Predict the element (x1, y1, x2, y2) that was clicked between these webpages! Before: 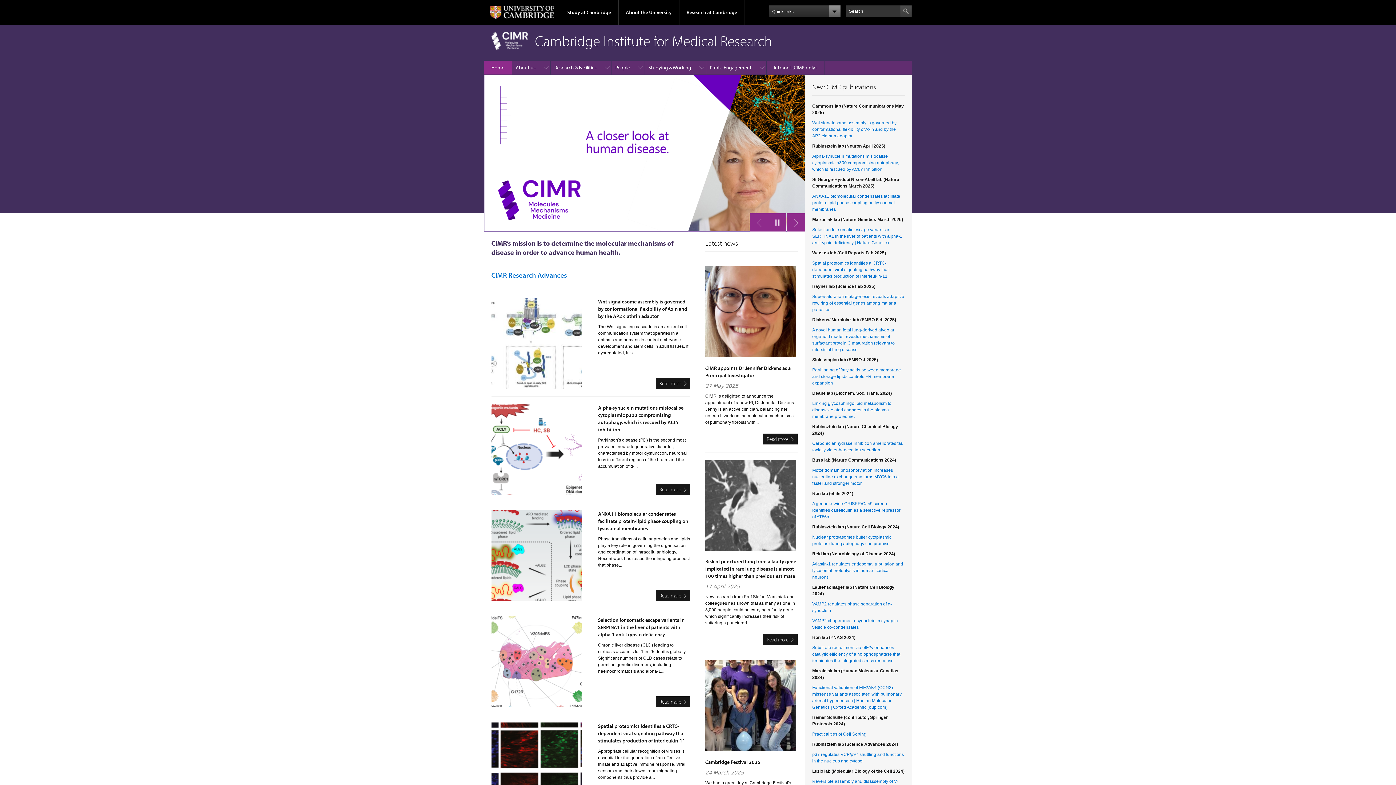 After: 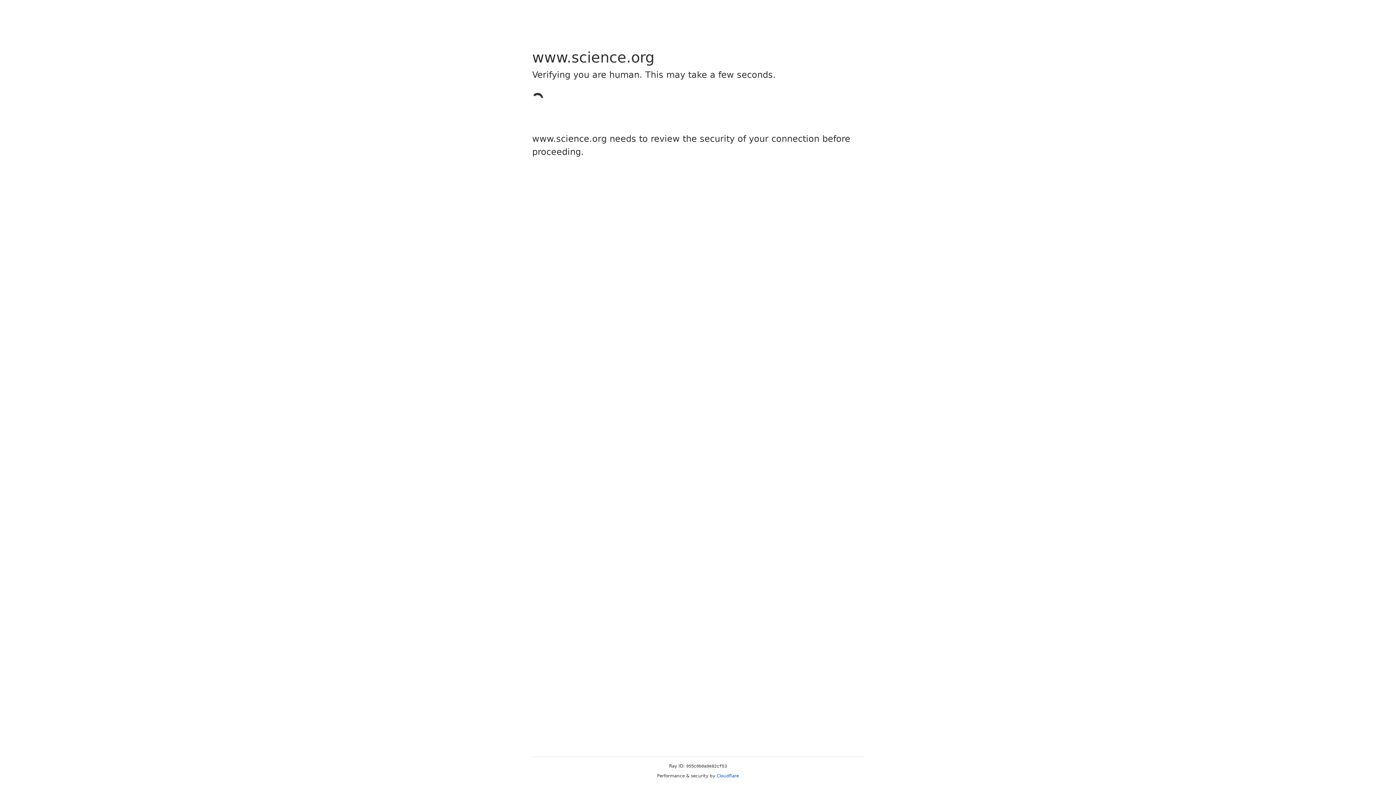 Action: label: Supersaturation mutagenesis reveals adaptive rewiring of essential genes among malaria parasites bbox: (812, 294, 904, 312)